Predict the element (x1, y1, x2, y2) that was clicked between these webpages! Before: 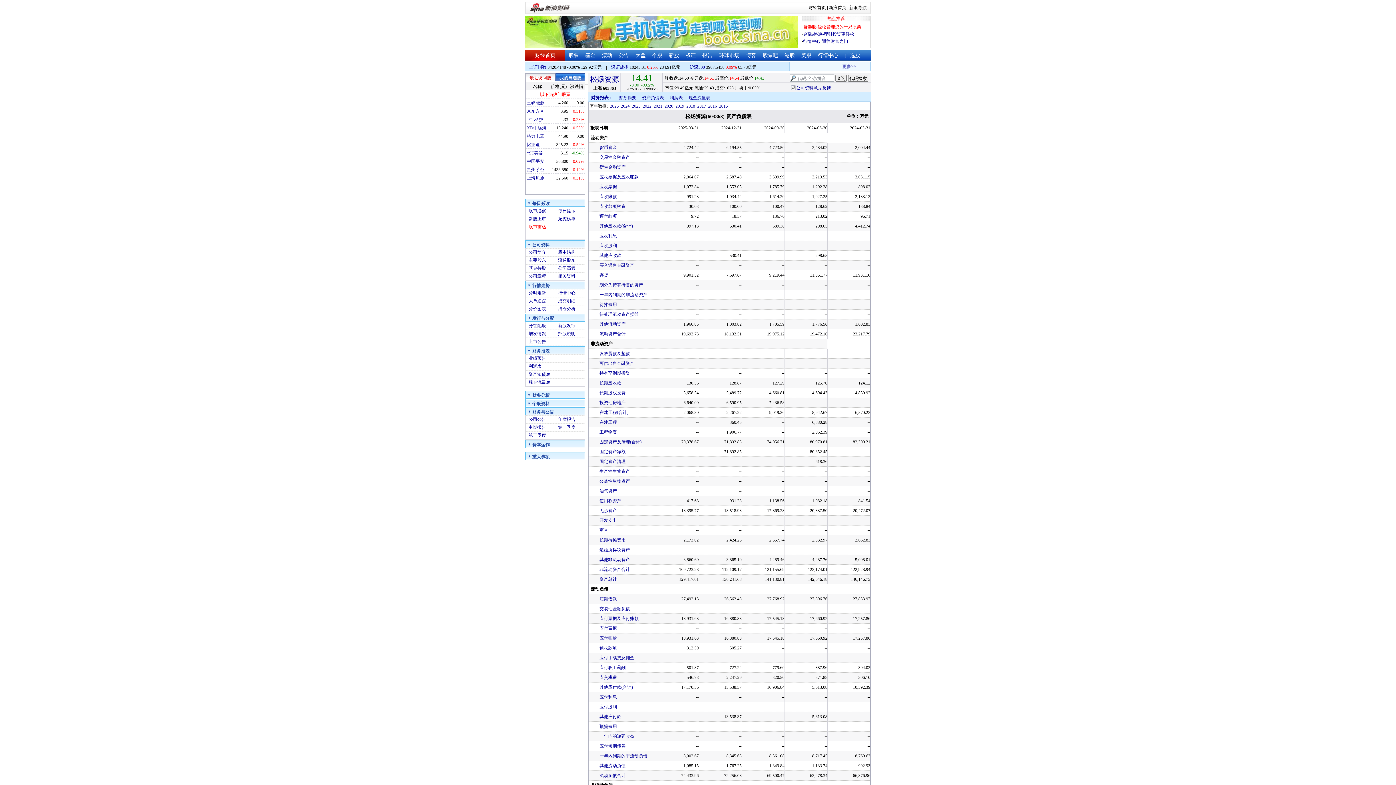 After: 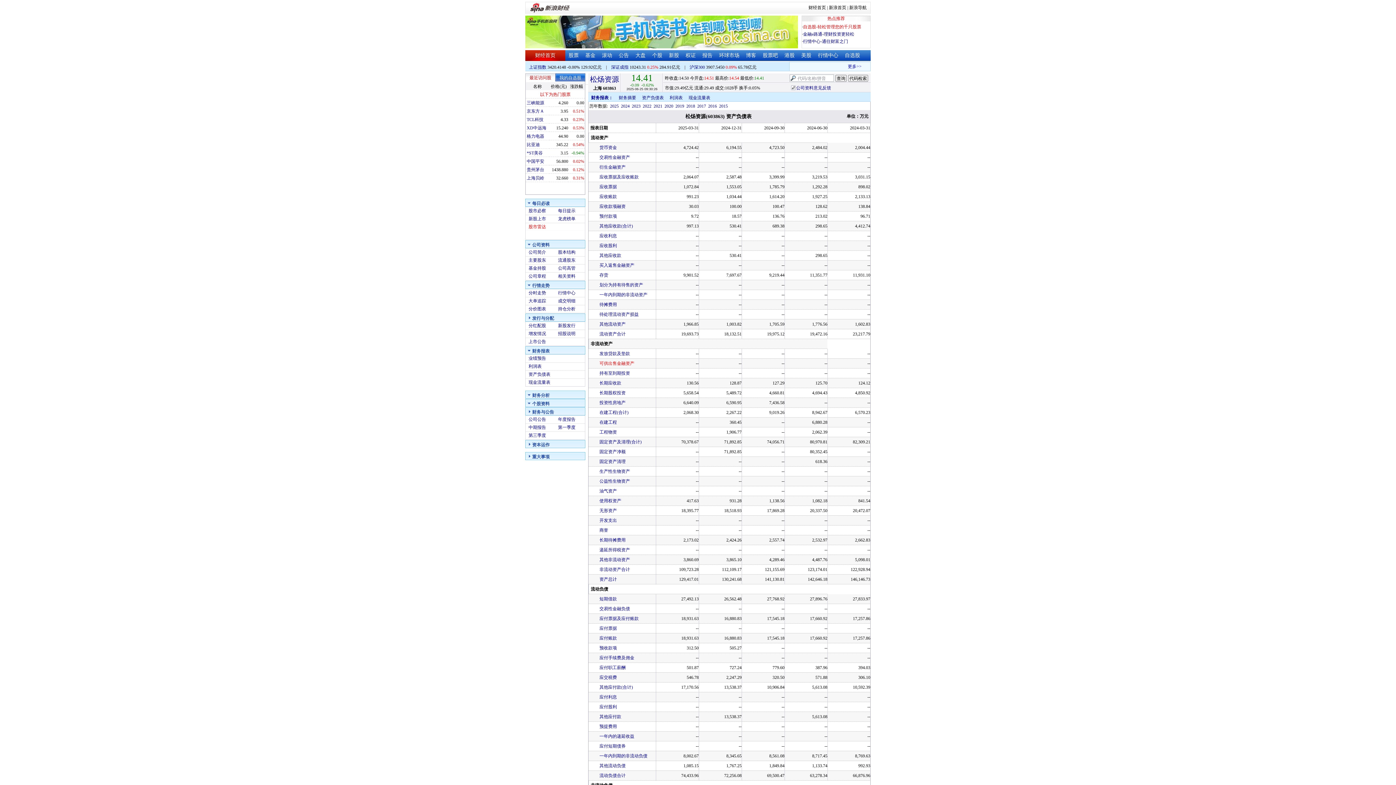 Action: label: 可供出售金融资产 bbox: (599, 361, 634, 366)